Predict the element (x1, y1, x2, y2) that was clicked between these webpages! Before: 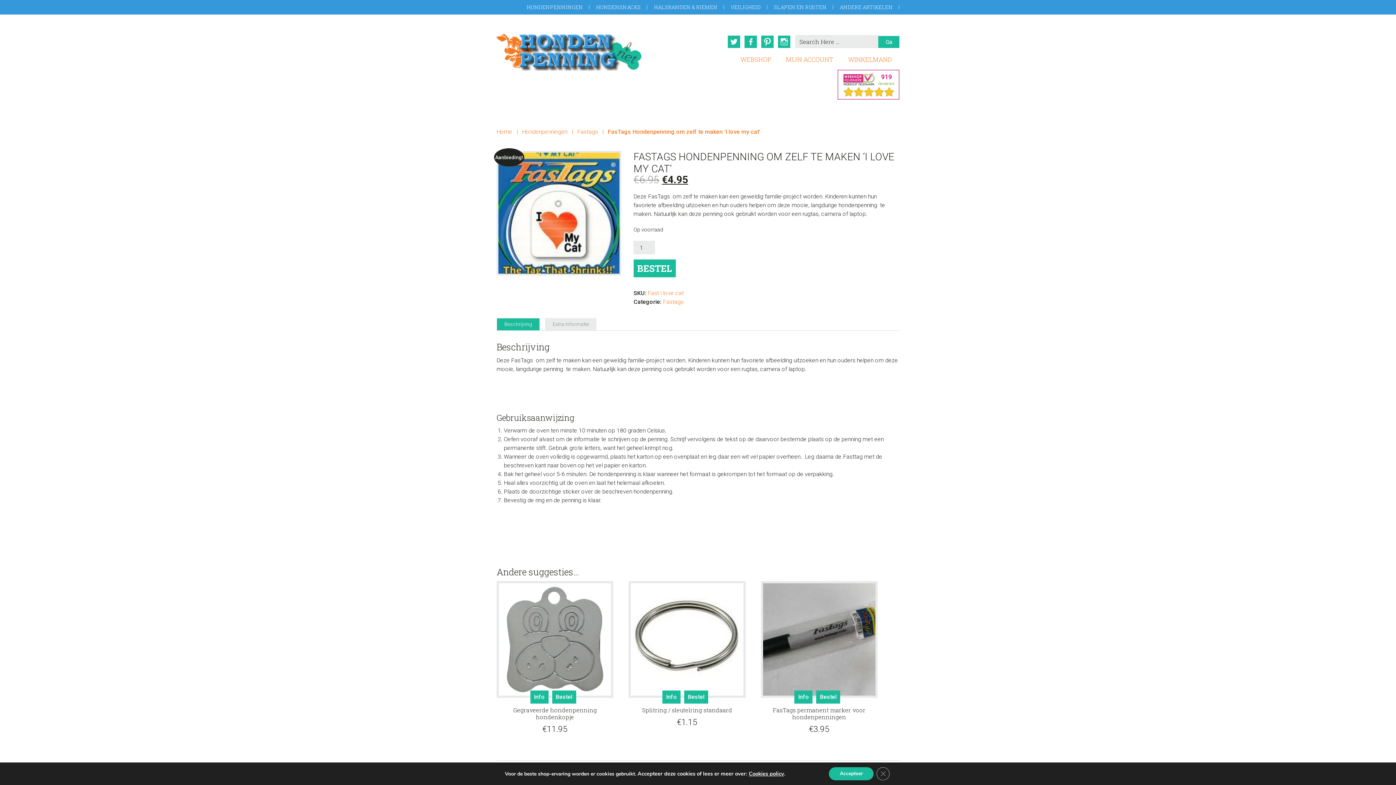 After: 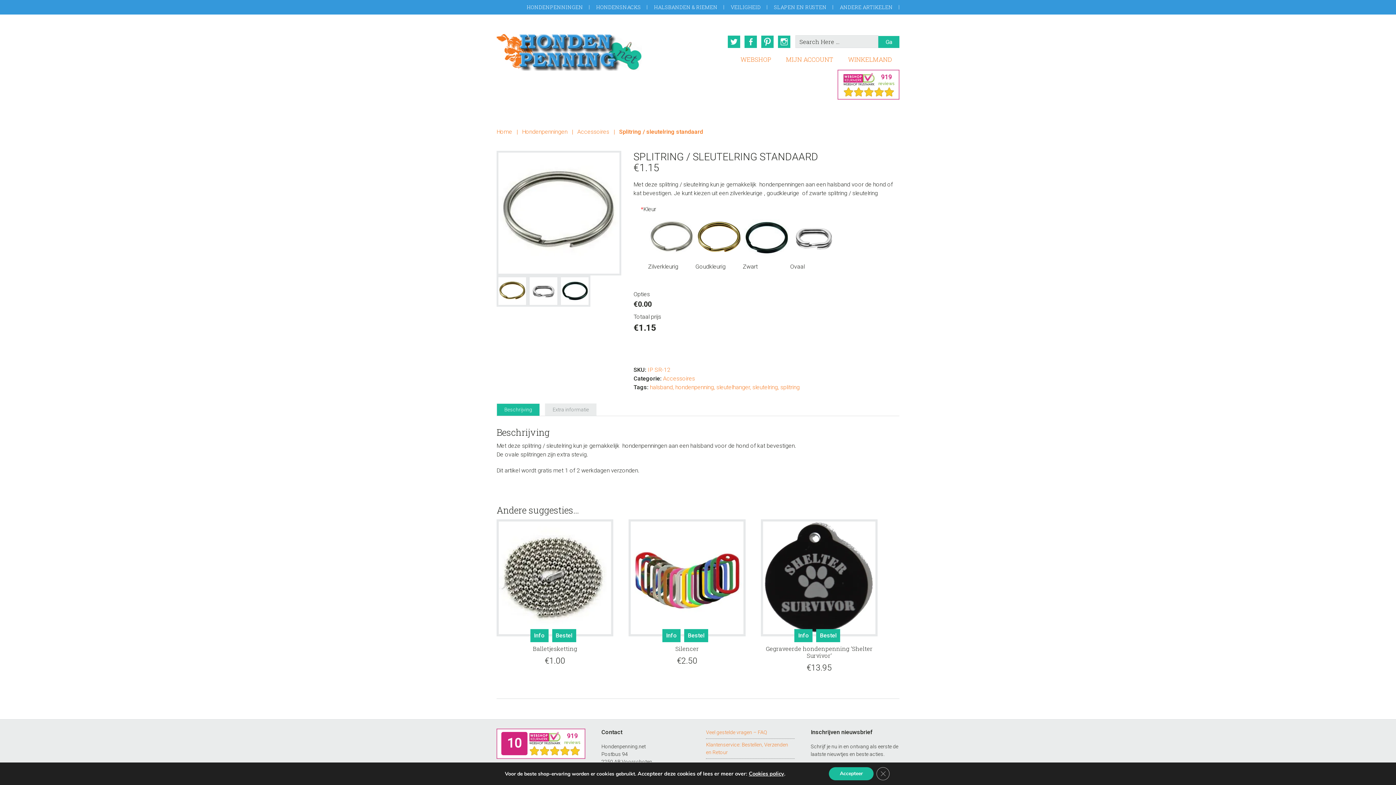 Action: bbox: (684, 691, 708, 704) label: Toevoegen aan winkelwagen: “Splitring / sleutelring standaard“